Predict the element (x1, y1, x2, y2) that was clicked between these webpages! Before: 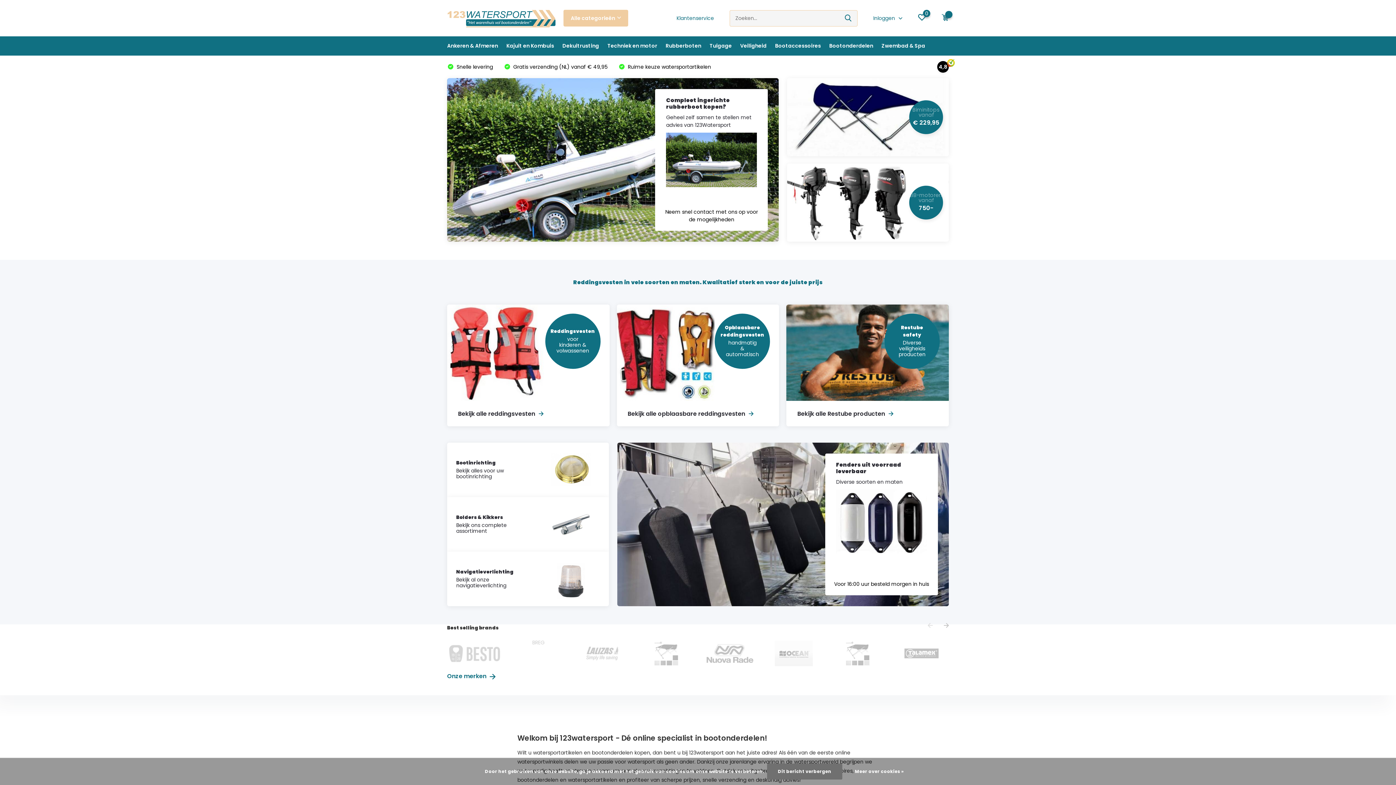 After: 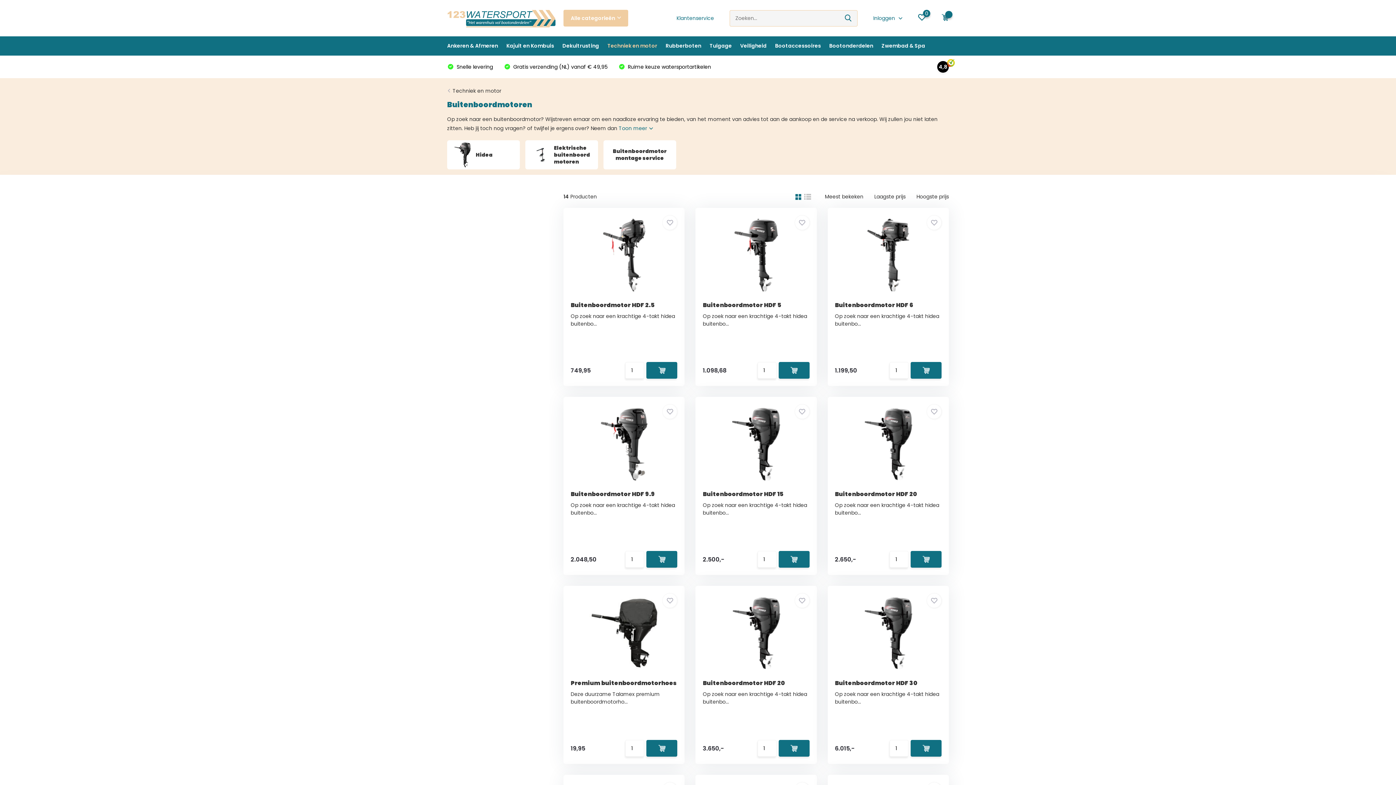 Action: label: BB-motoren vanaf

750- bbox: (787, 163, 949, 241)